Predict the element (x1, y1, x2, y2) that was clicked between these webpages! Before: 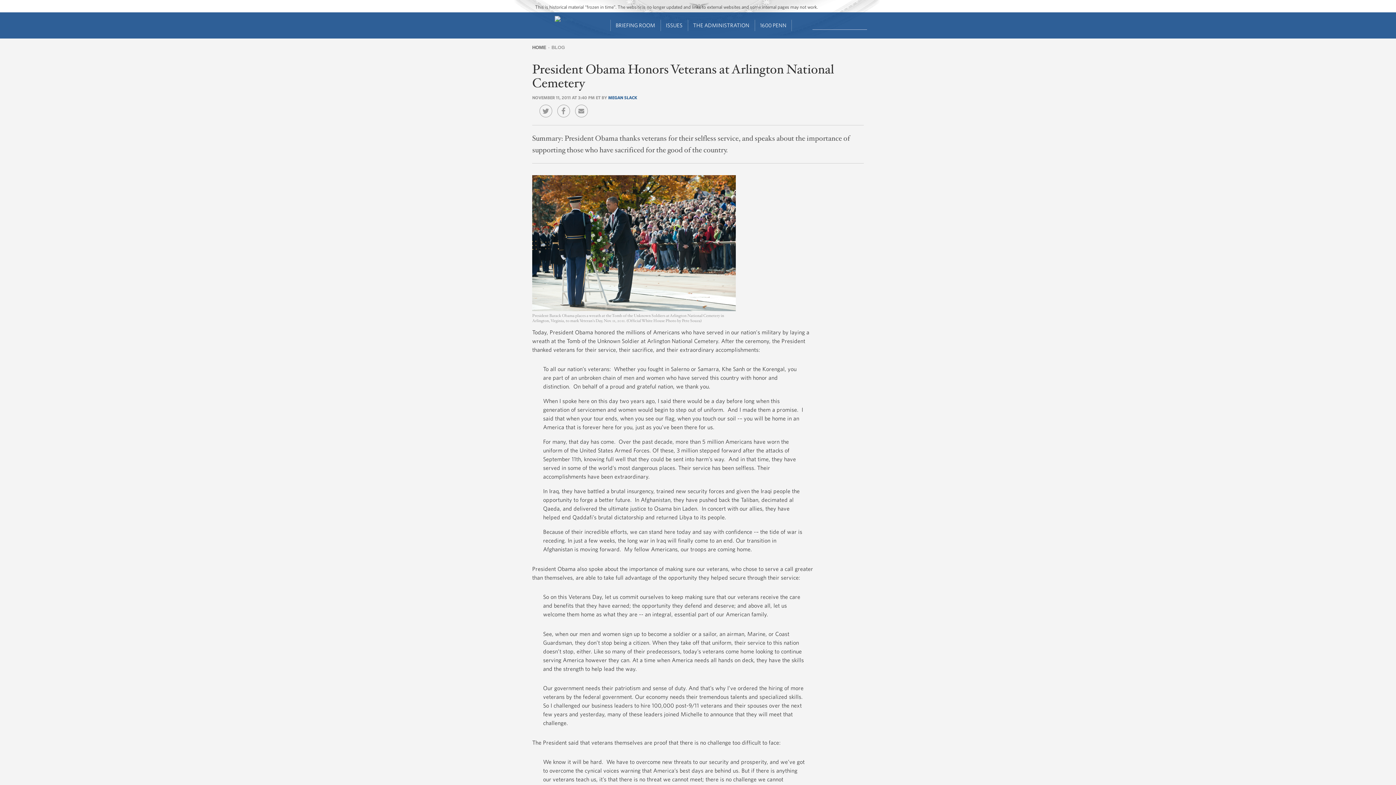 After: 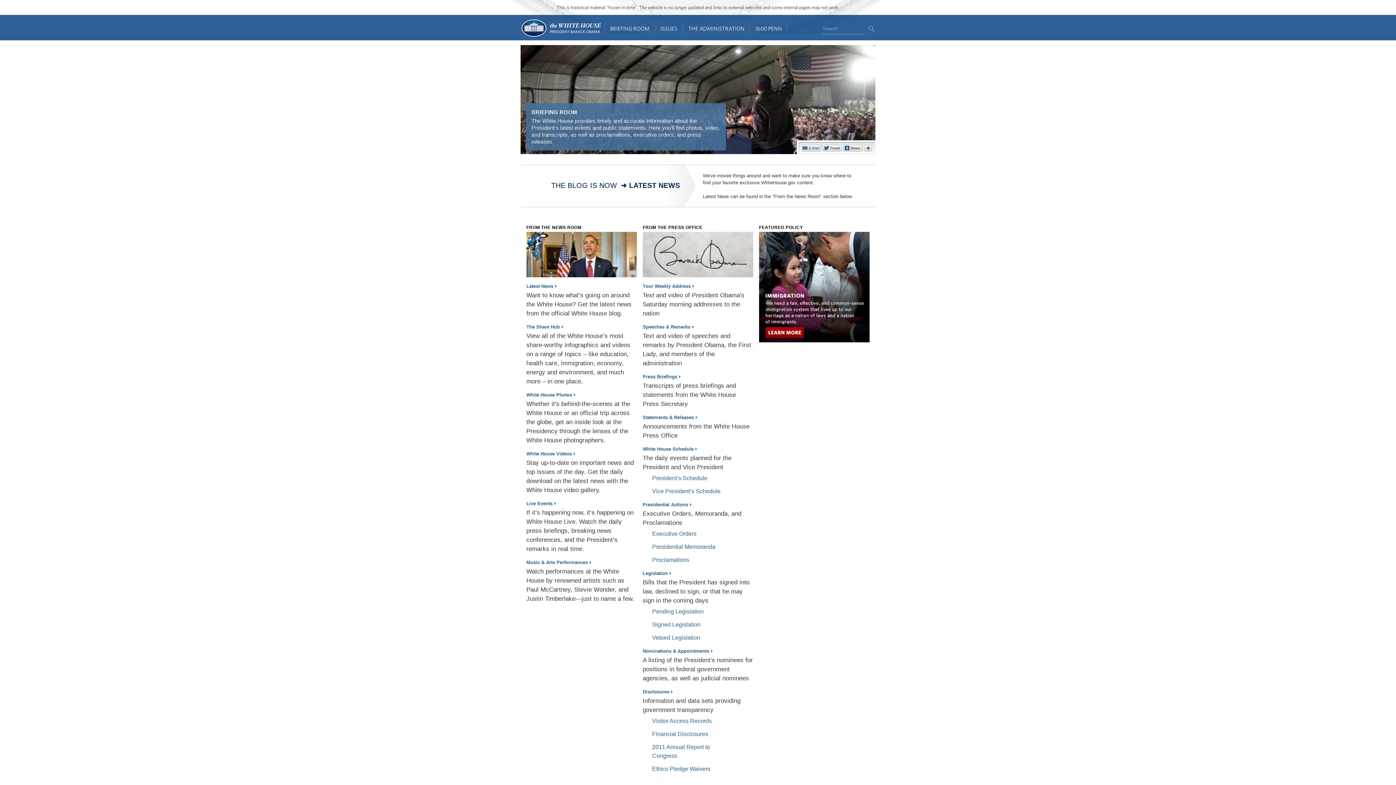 Action: label: BRIEFING ROOM bbox: (610, 19, 660, 31)